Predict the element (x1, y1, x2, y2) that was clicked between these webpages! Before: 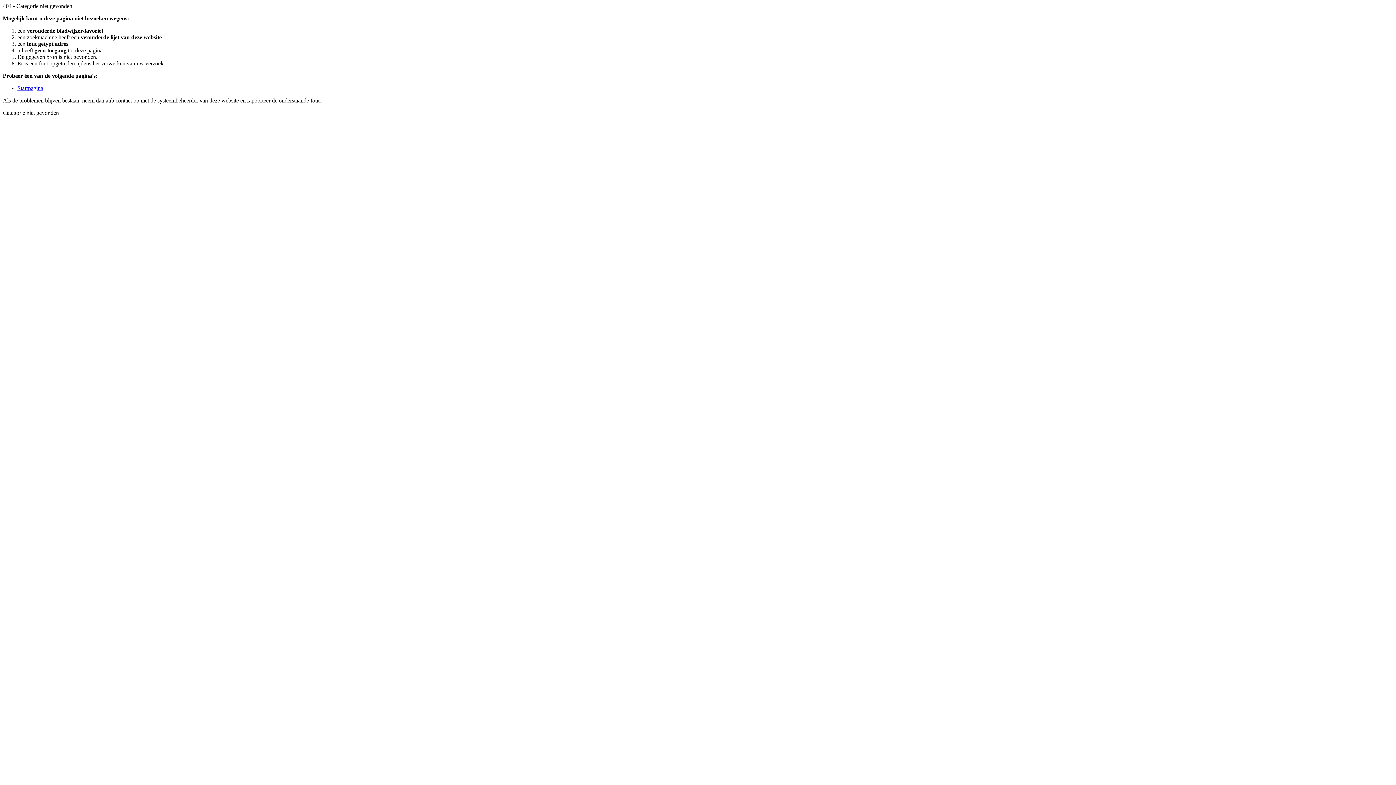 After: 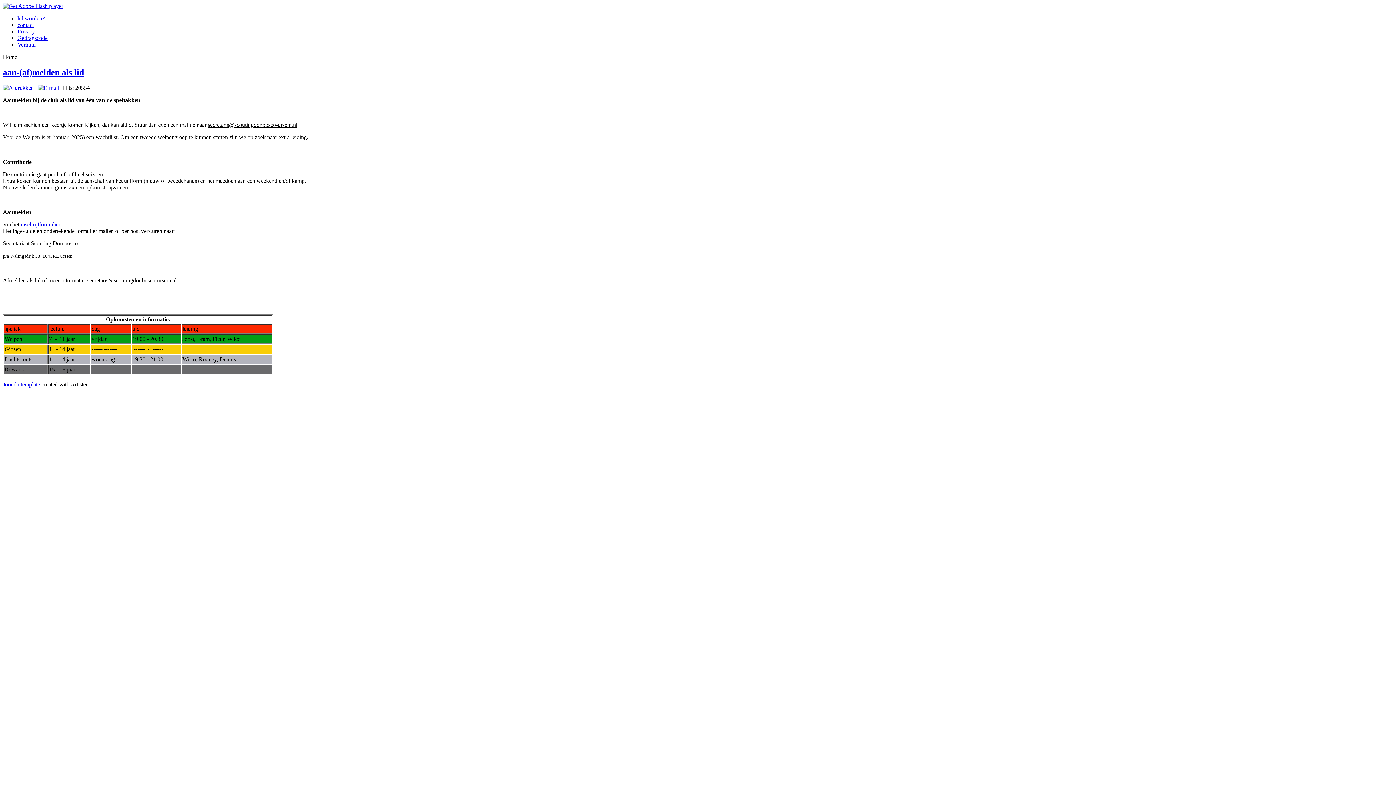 Action: label: Startpagina bbox: (17, 85, 43, 91)